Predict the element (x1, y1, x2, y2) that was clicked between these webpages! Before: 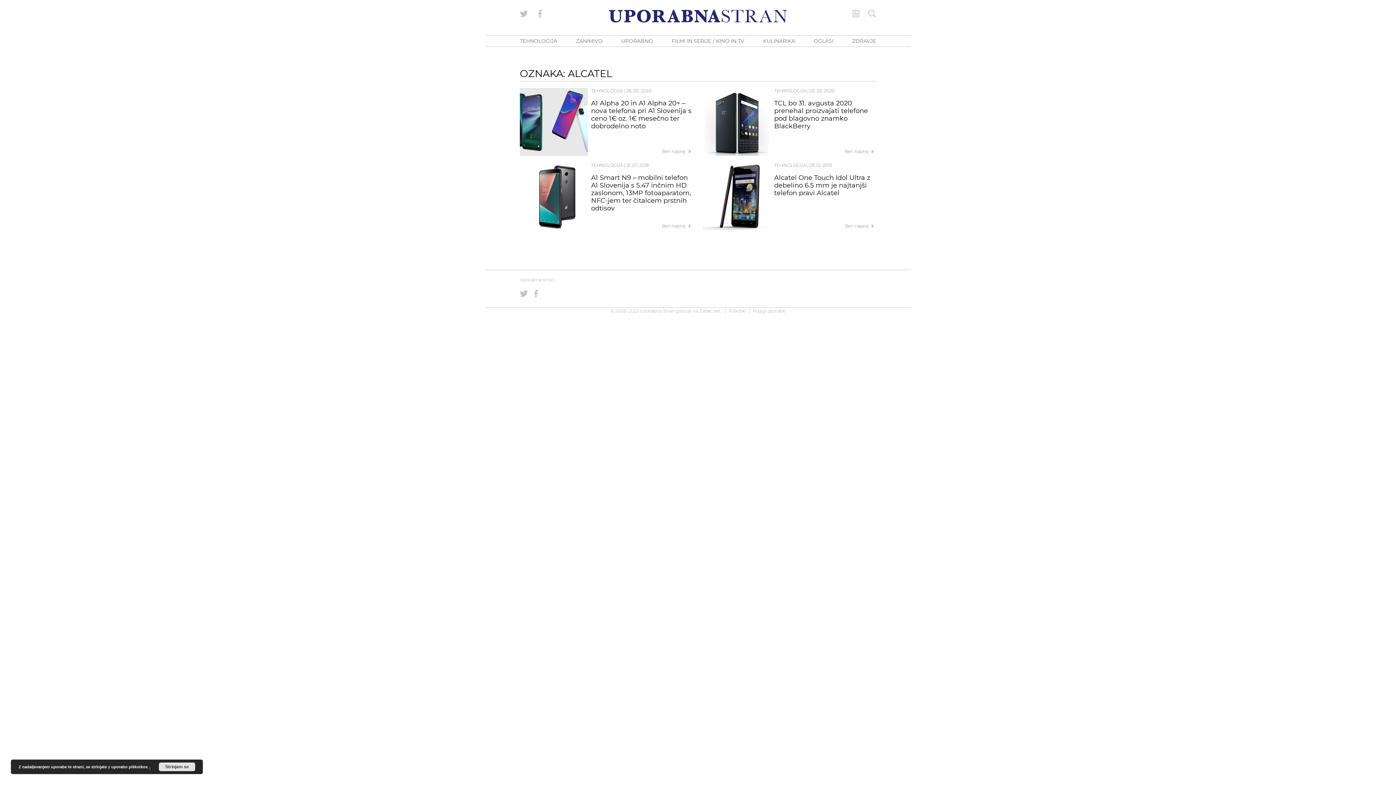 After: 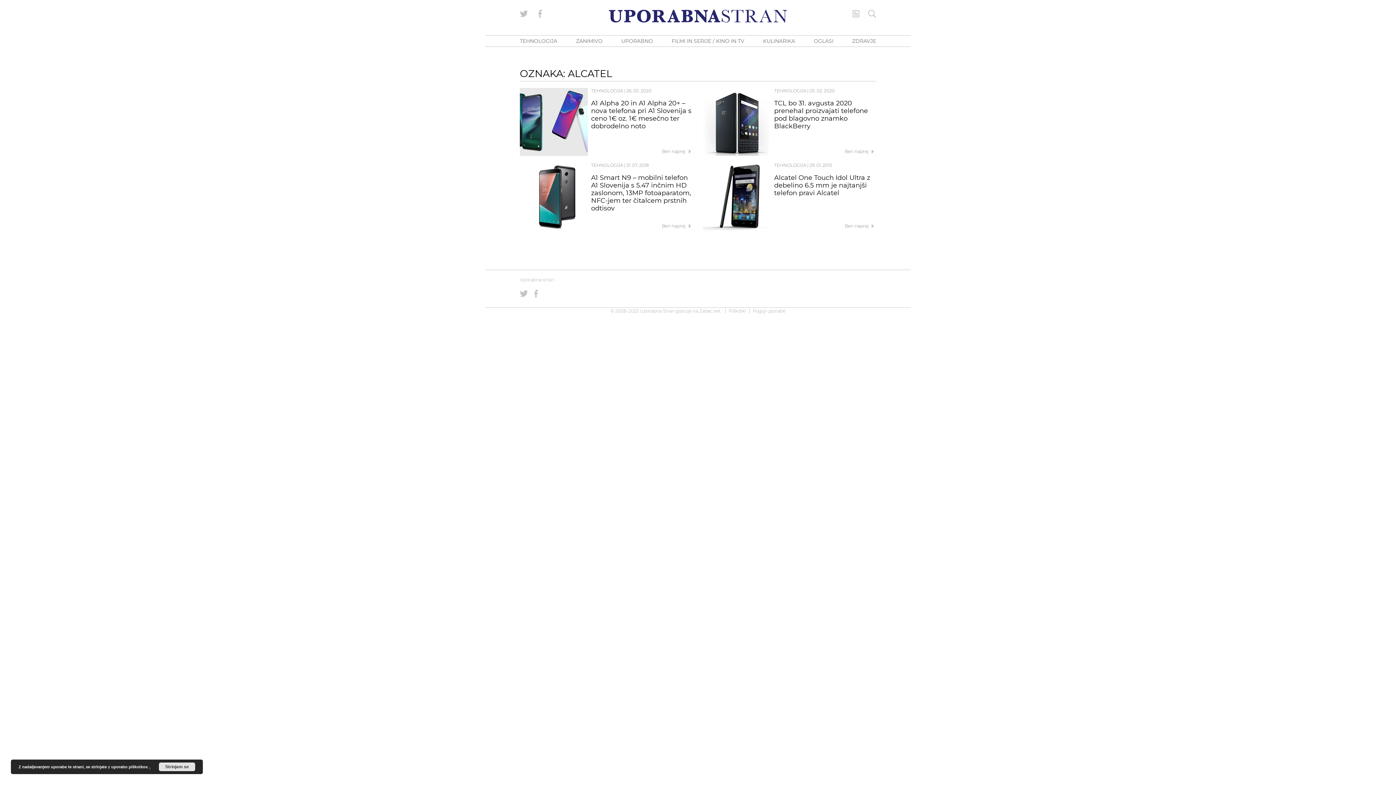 Action: label: Strinjam se bbox: (158, 762, 195, 771)